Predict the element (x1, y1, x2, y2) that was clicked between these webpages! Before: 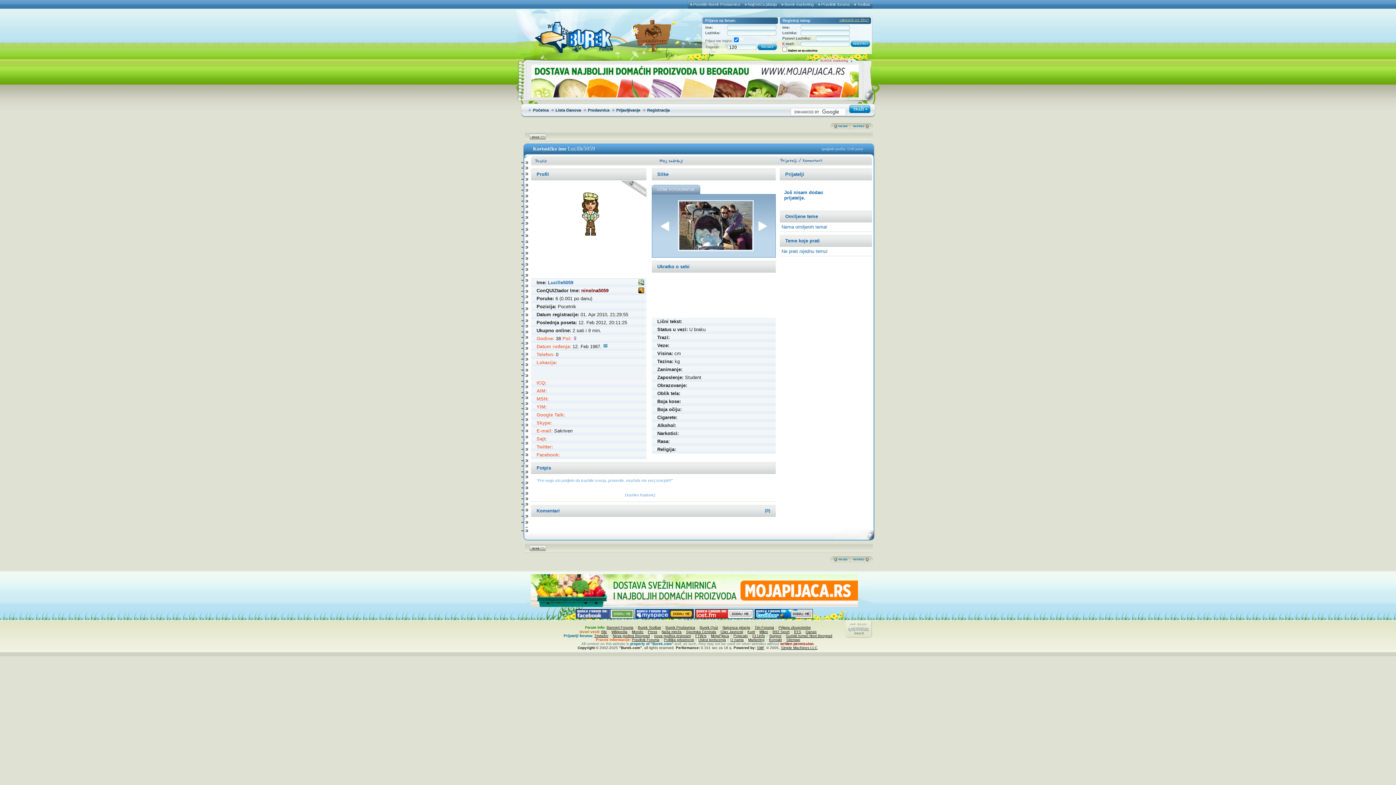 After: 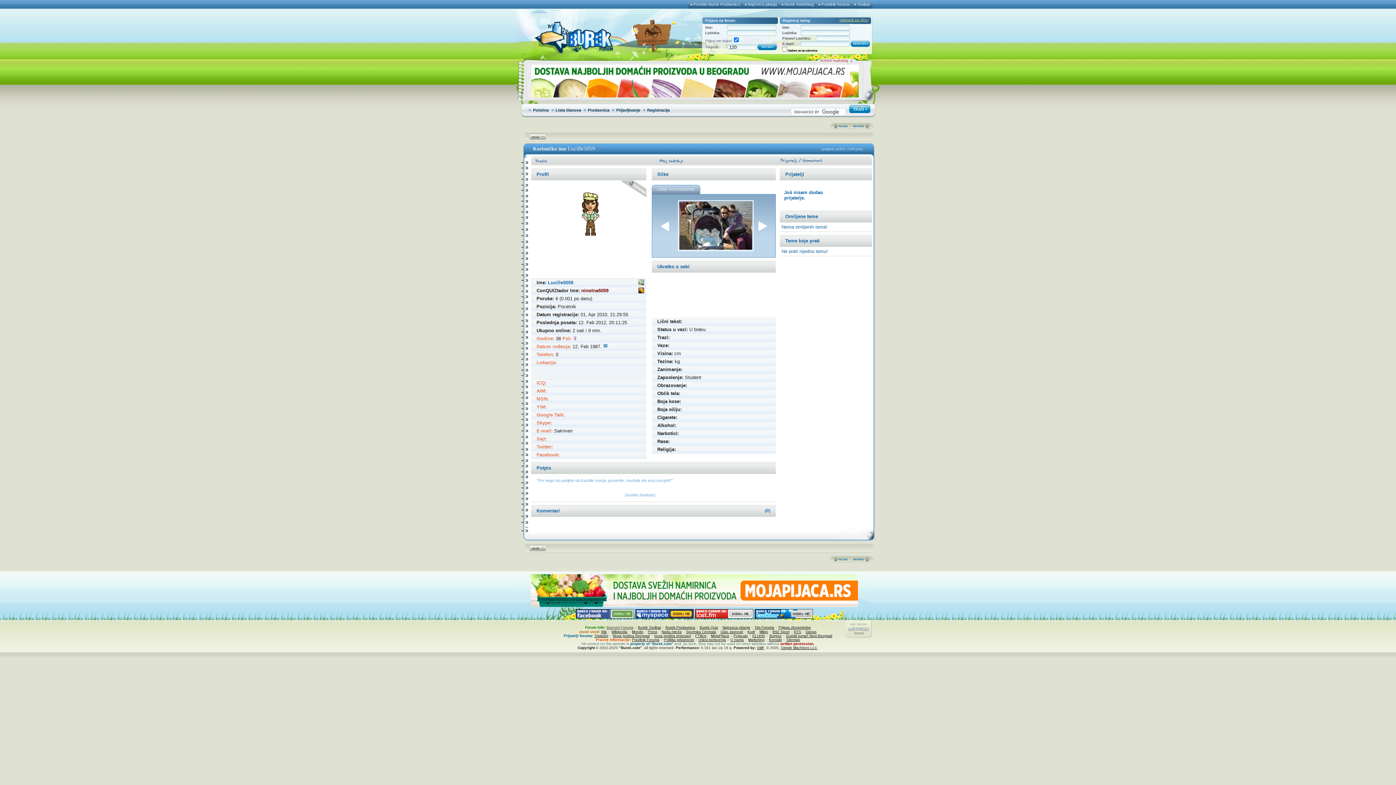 Action: bbox: (606, 625, 633, 629) label: Banneri Foruma